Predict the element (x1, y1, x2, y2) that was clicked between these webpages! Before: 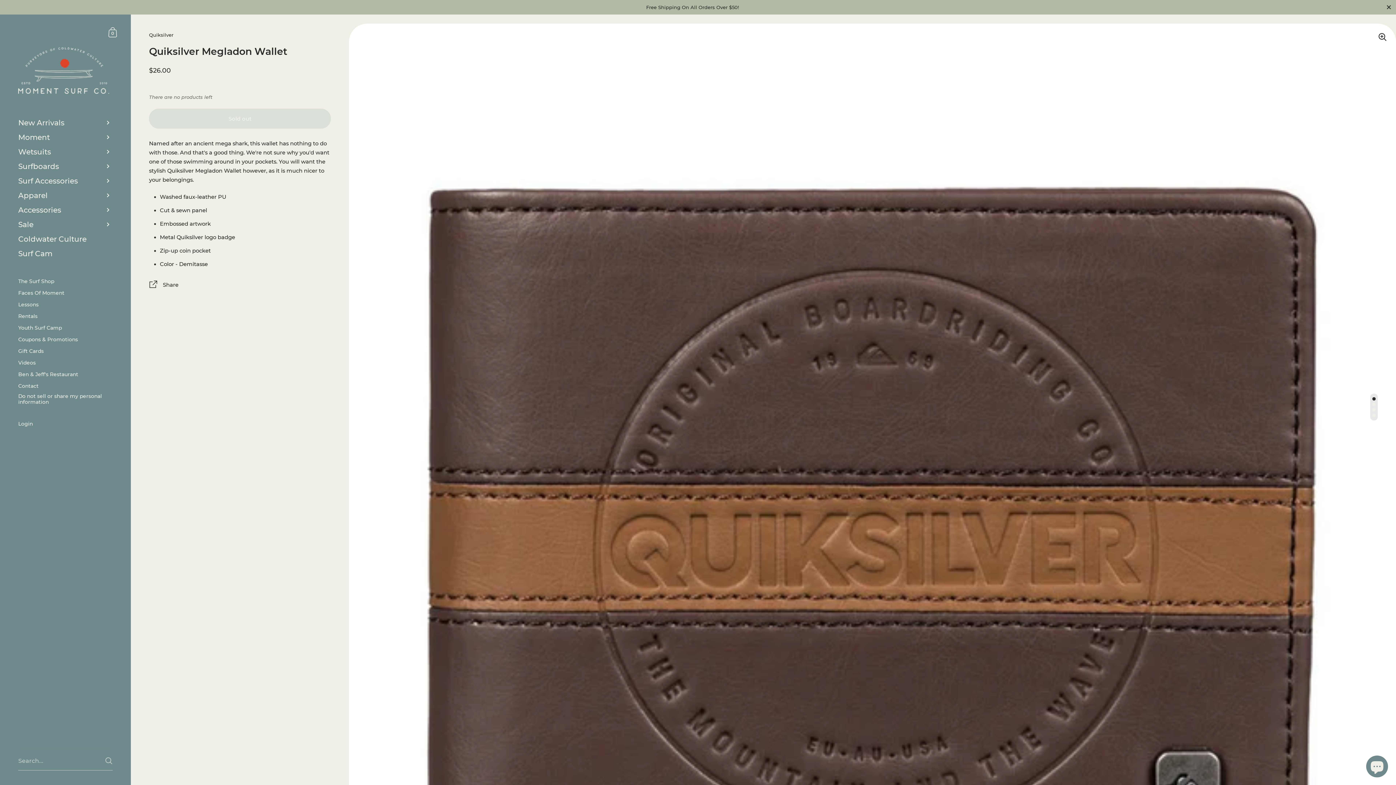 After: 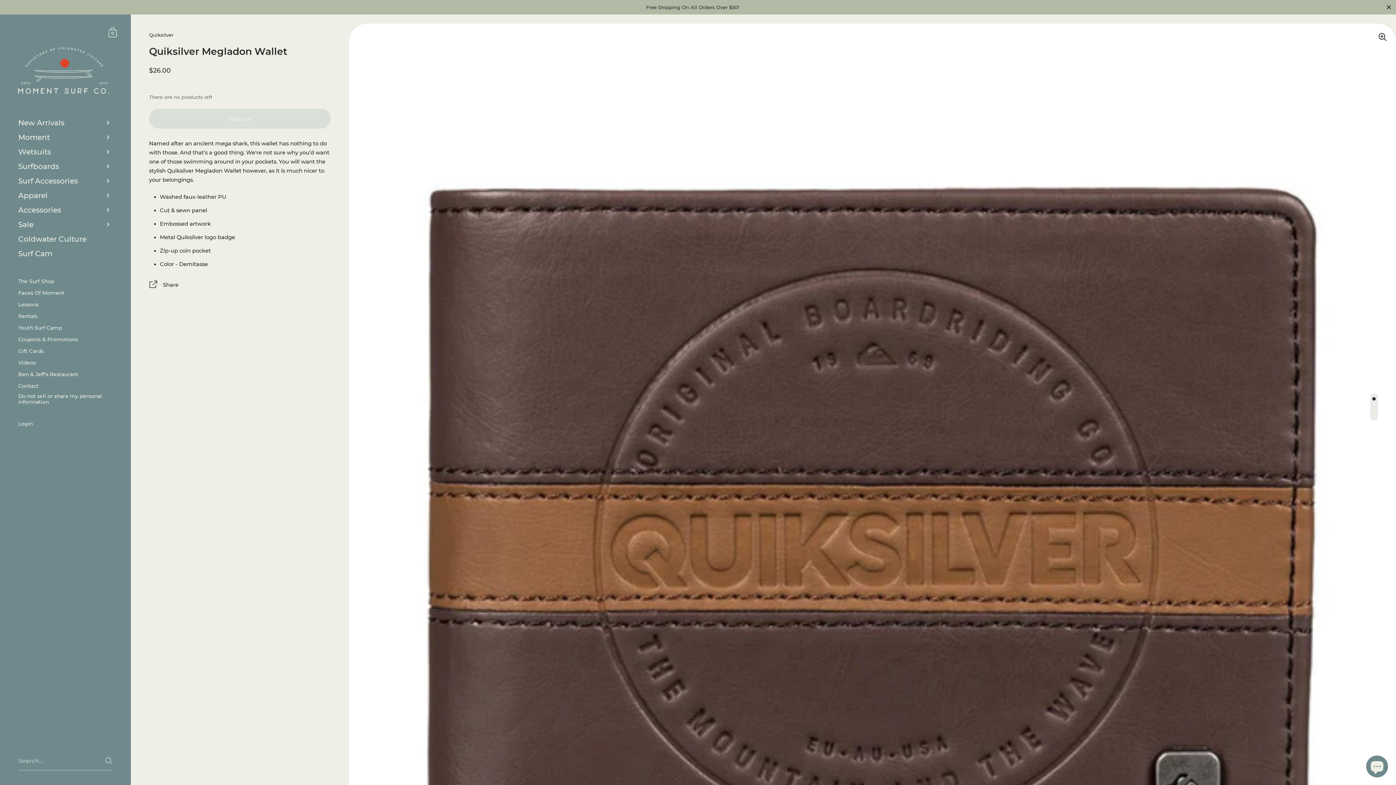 Action: label: Free Shipping On All Orders Over $50! bbox: (0, 0, 1396, 14)